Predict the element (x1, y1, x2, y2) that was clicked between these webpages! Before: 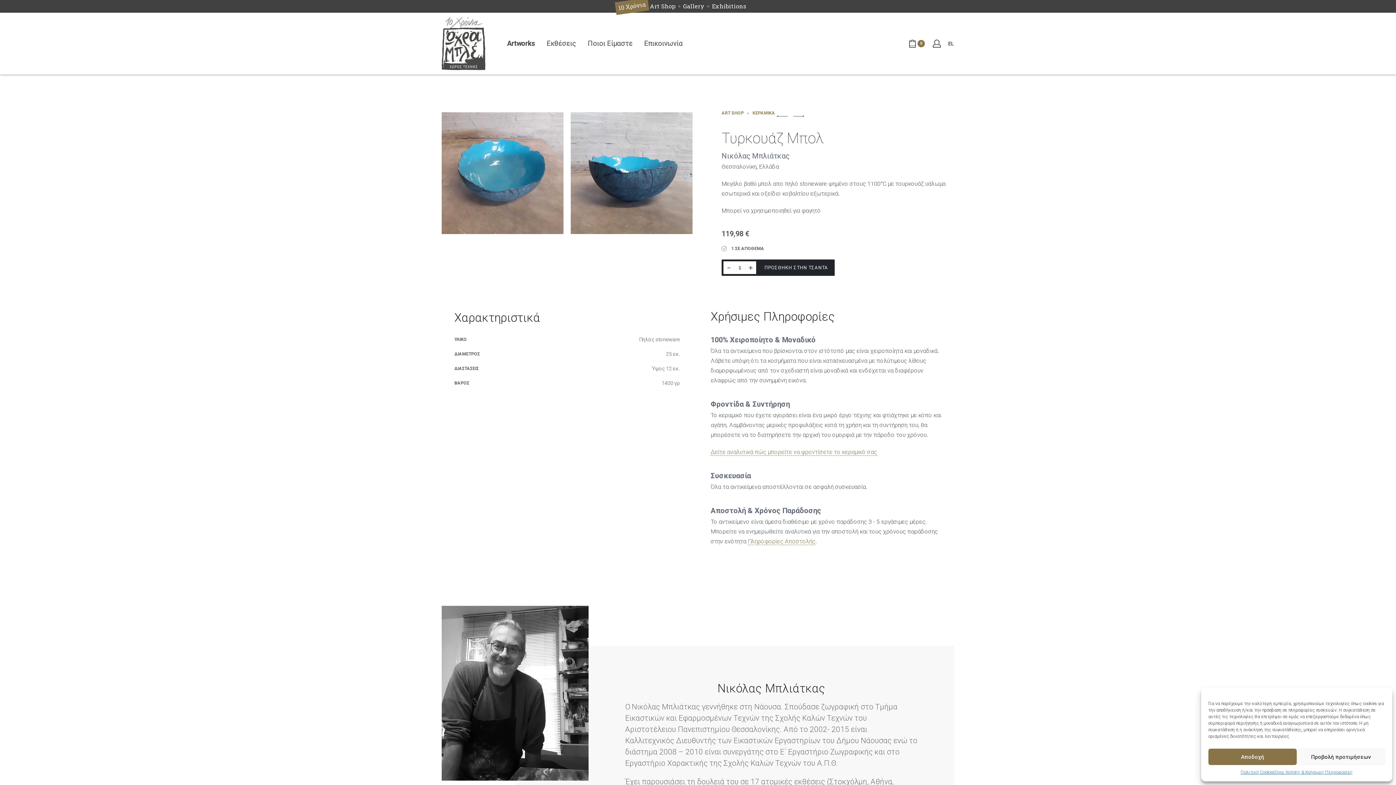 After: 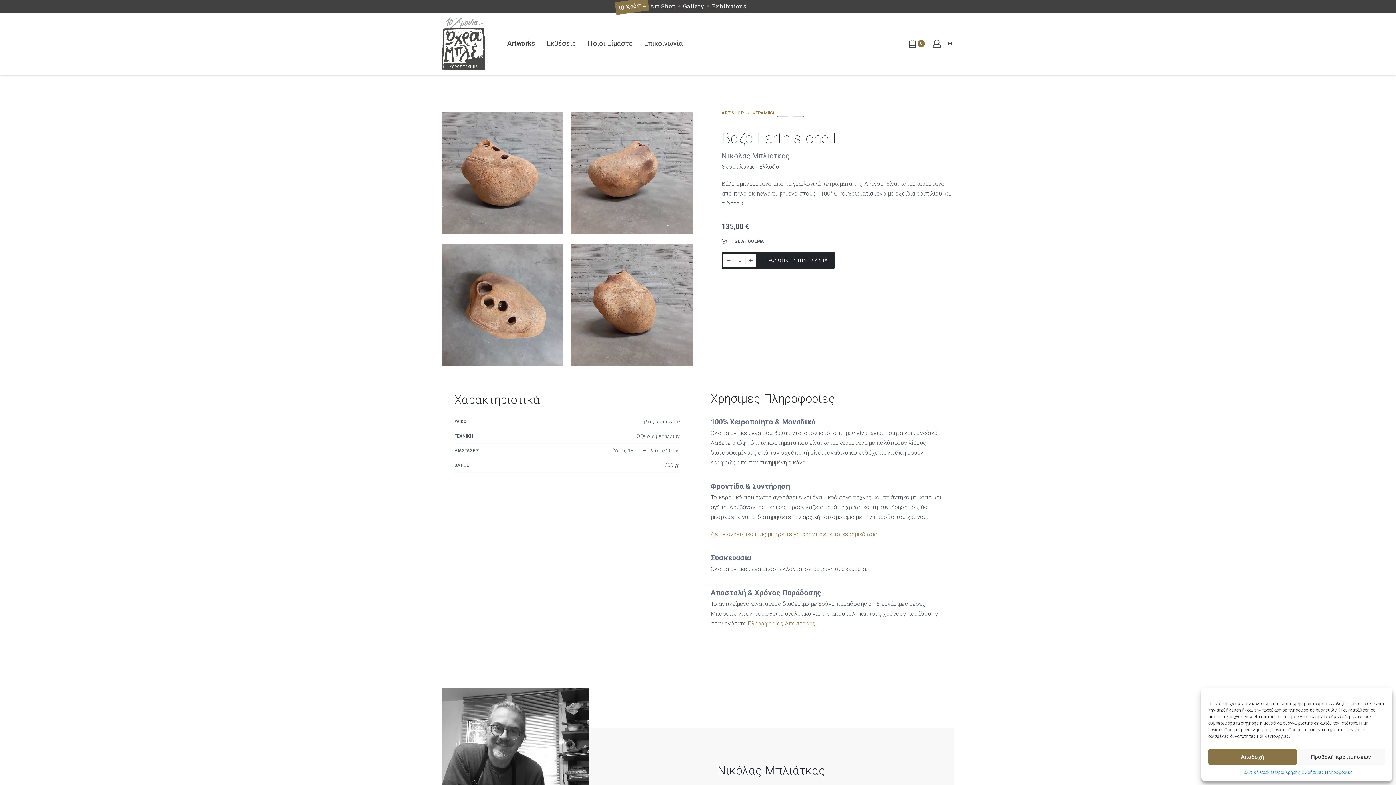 Action: label: Next product: bbox: (793, 116, 804, 123)